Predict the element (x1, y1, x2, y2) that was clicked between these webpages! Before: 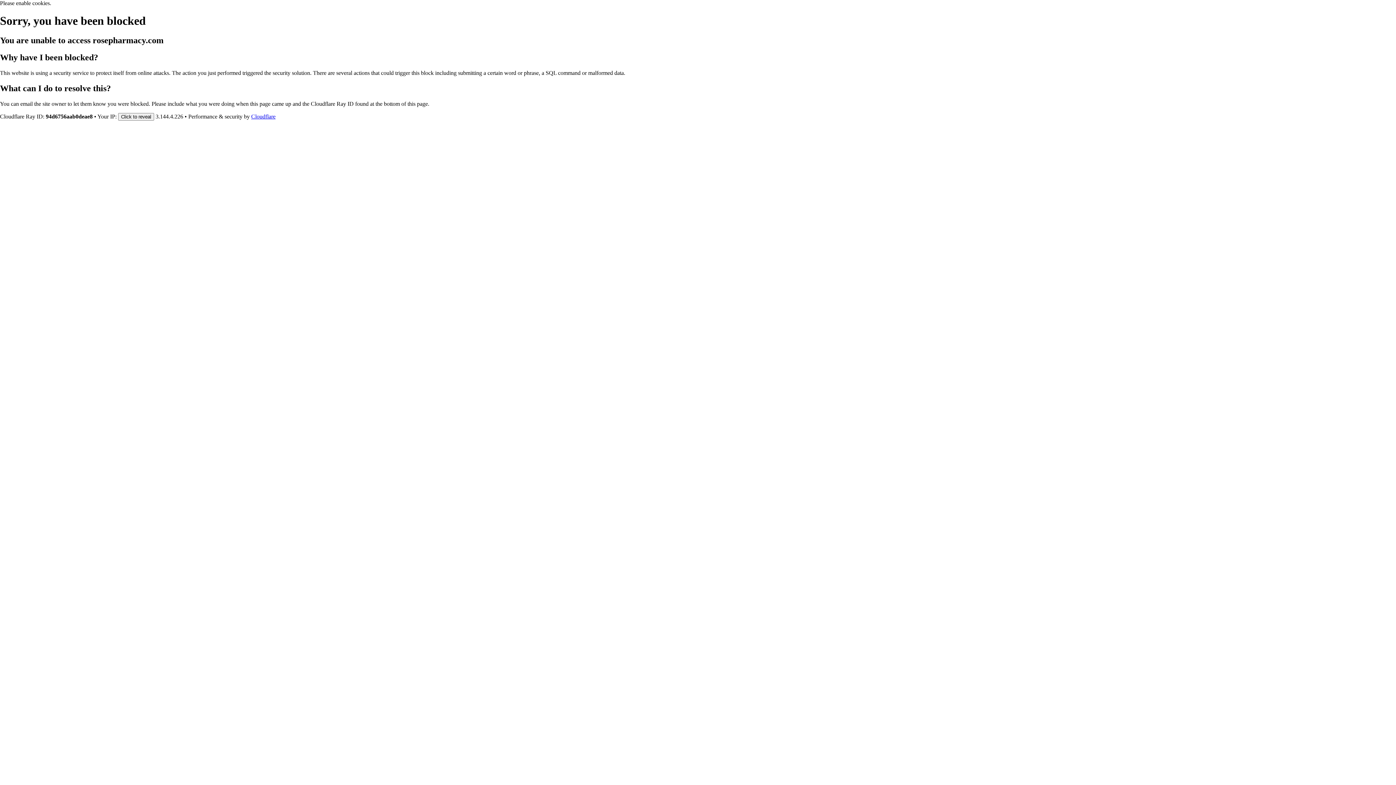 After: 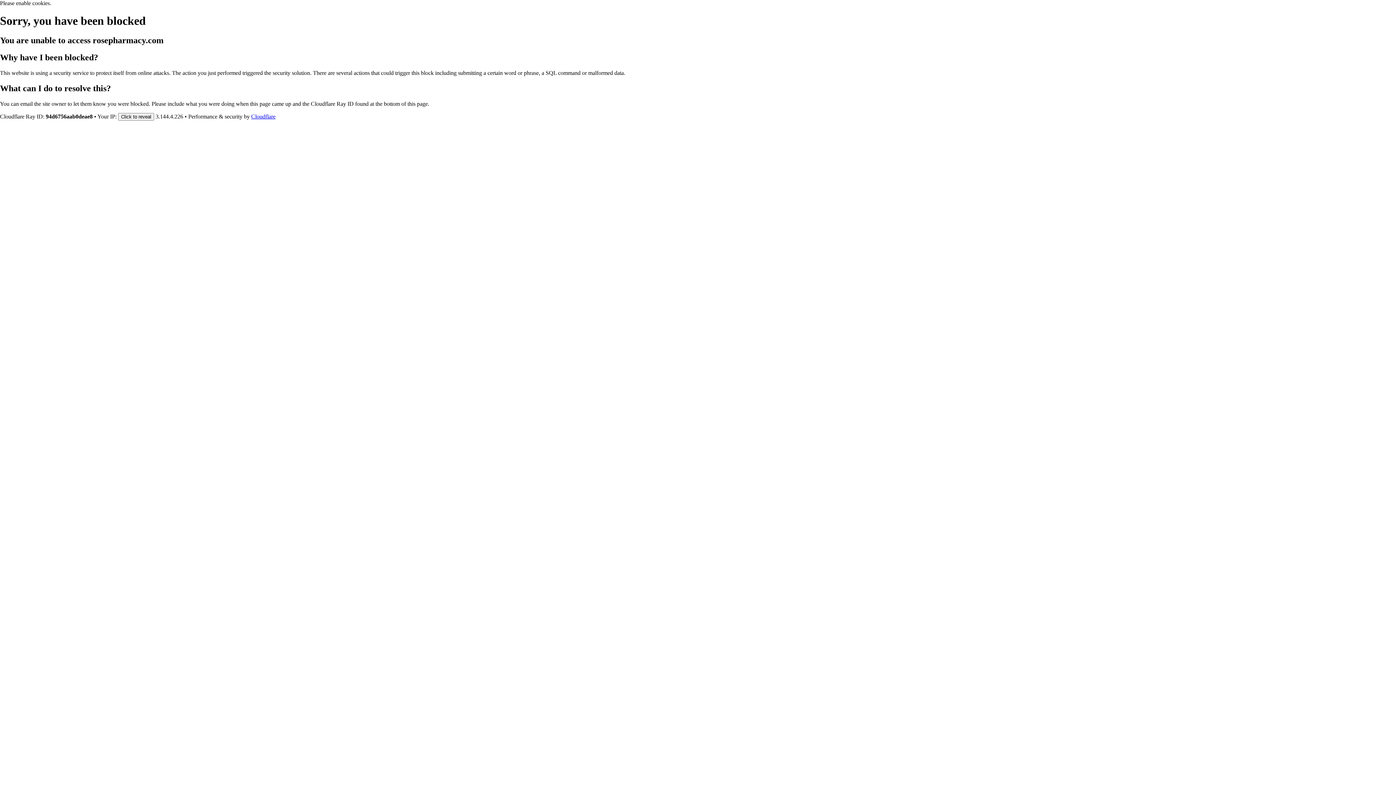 Action: label: Cloudflare bbox: (251, 113, 275, 119)